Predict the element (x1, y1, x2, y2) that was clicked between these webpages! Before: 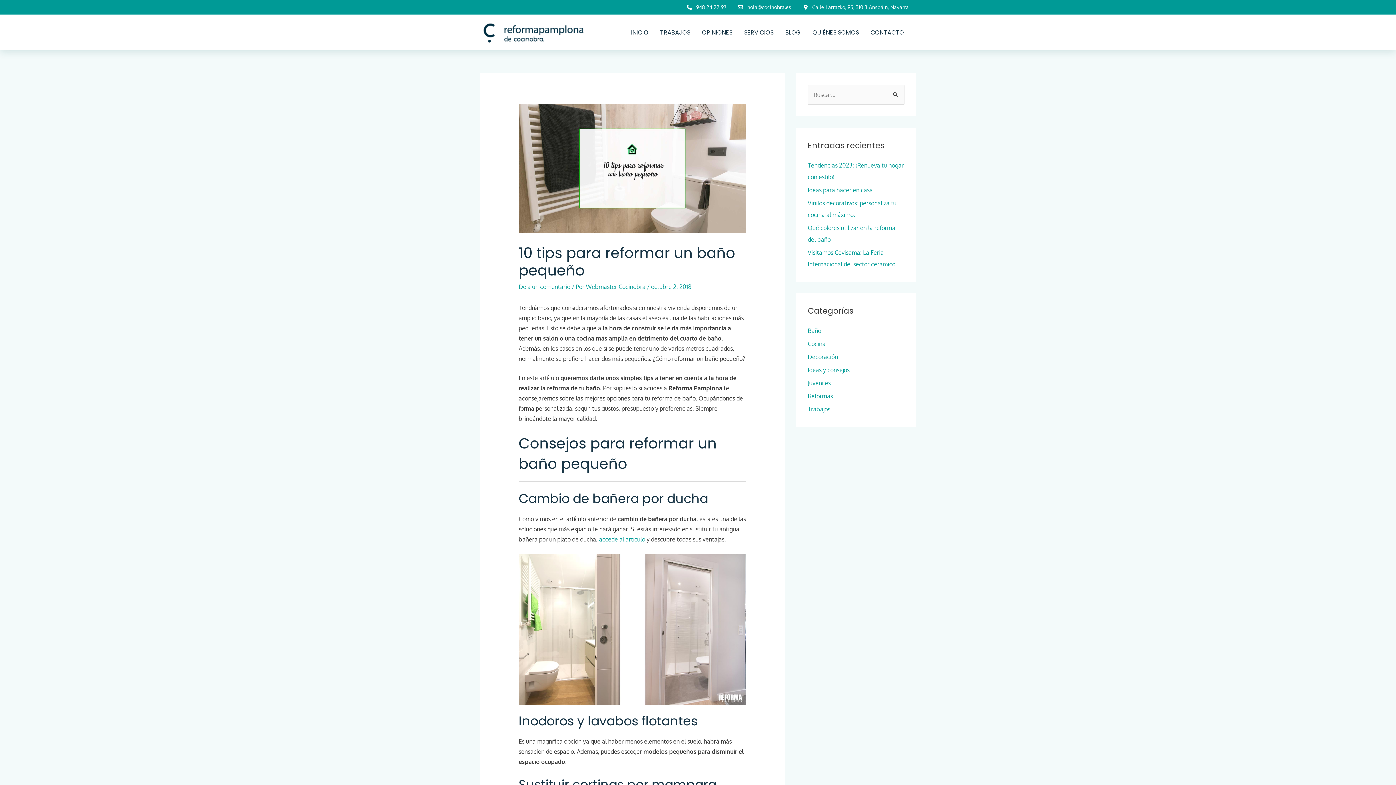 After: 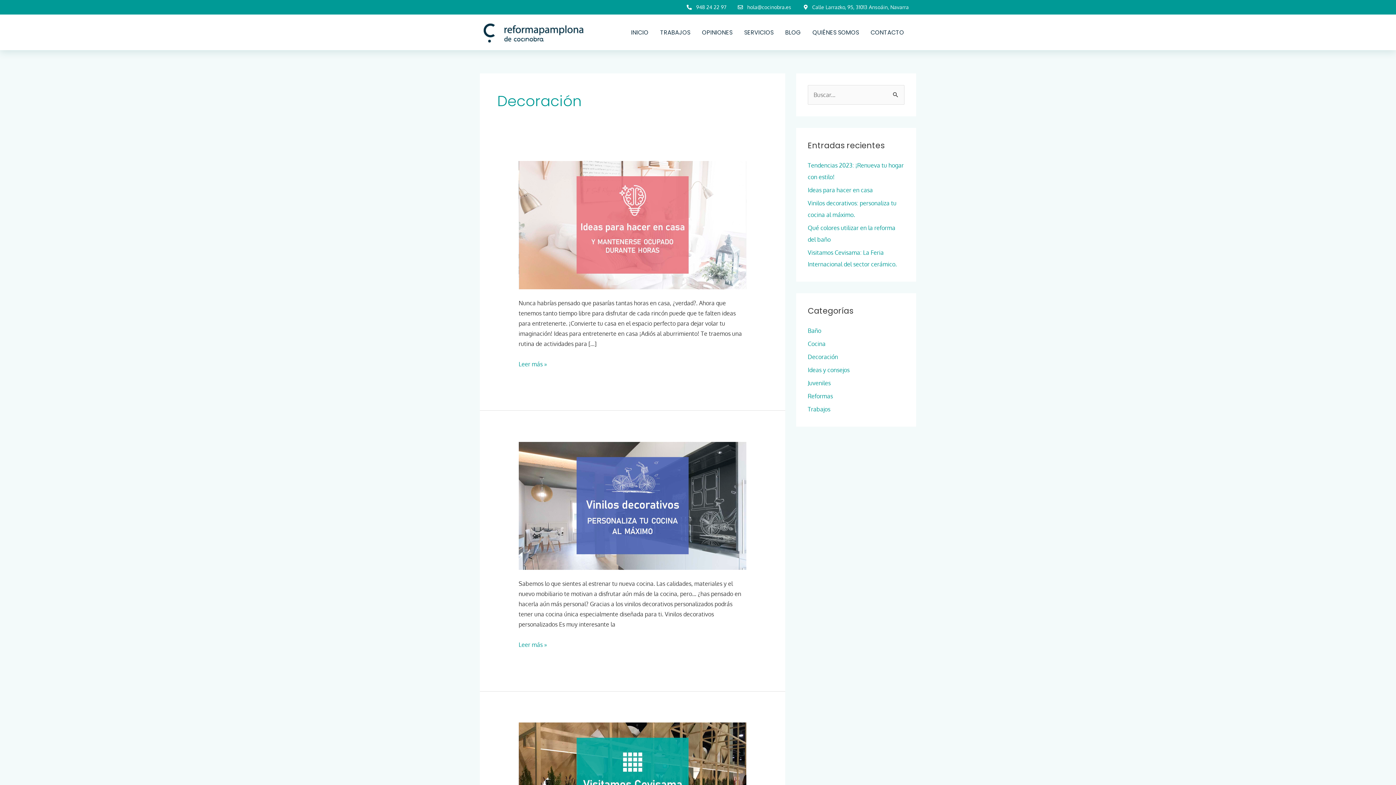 Action: bbox: (808, 353, 838, 360) label: Decoración